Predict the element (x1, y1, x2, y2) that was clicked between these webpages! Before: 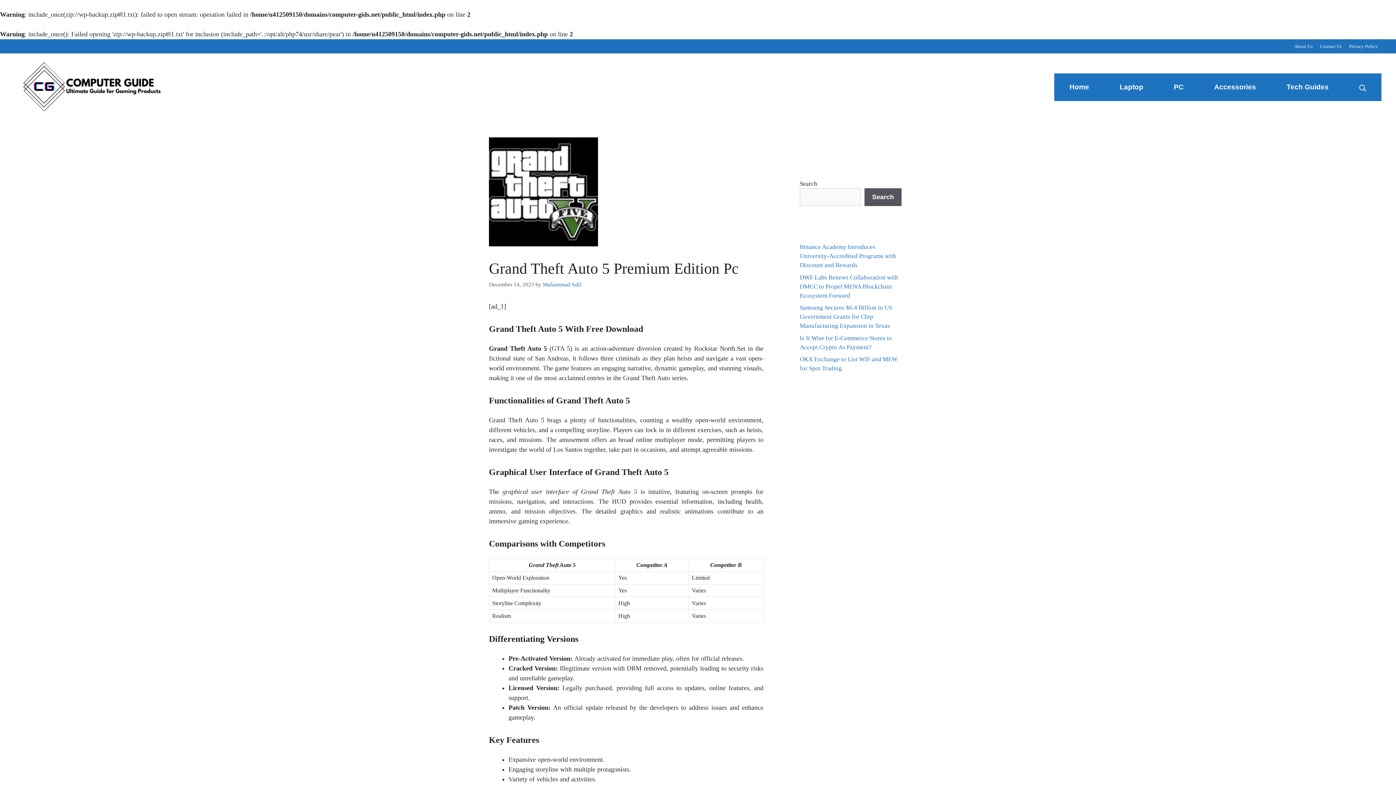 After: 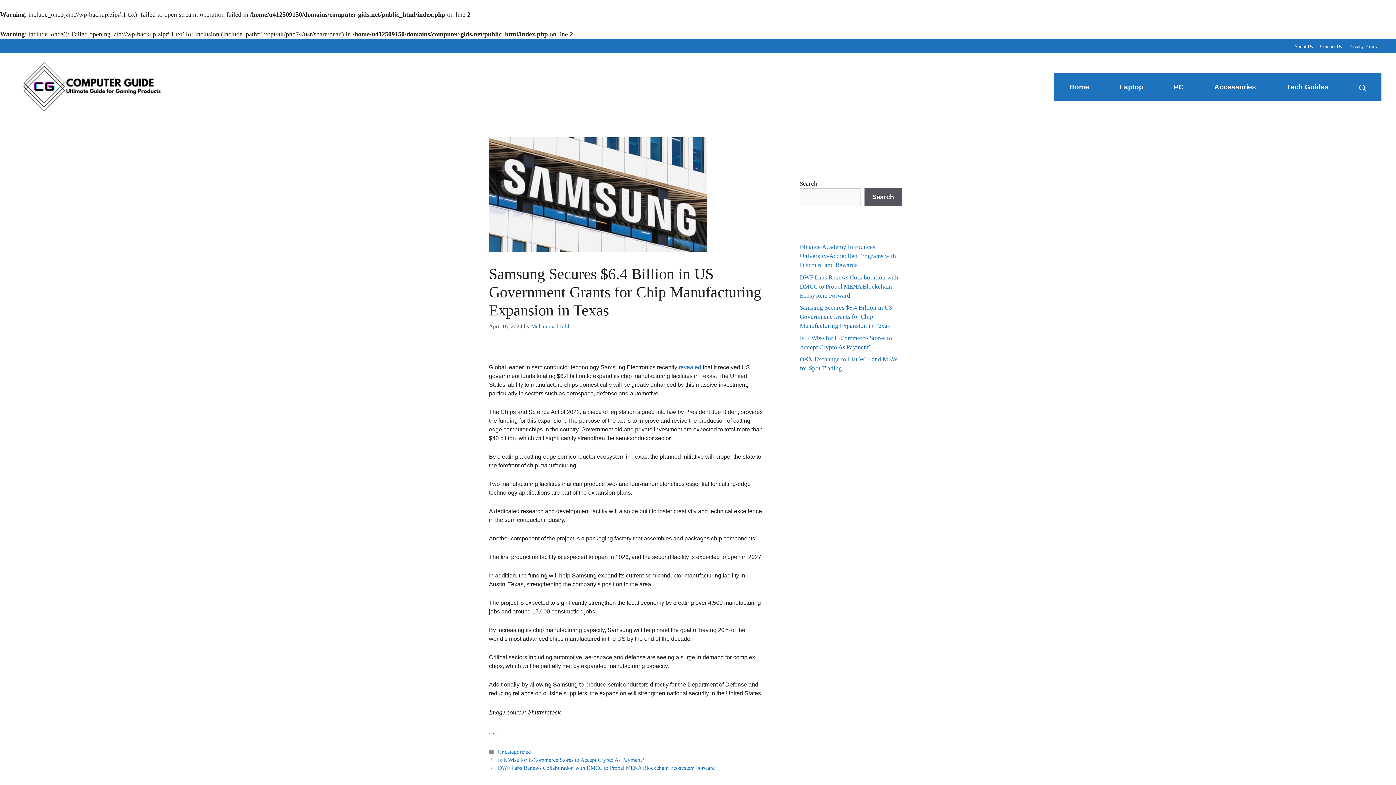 Action: label: Samsung Secures $6.4 Billion in US Government Grants for Chip Manufacturing Expansion in Texas bbox: (800, 304, 892, 329)